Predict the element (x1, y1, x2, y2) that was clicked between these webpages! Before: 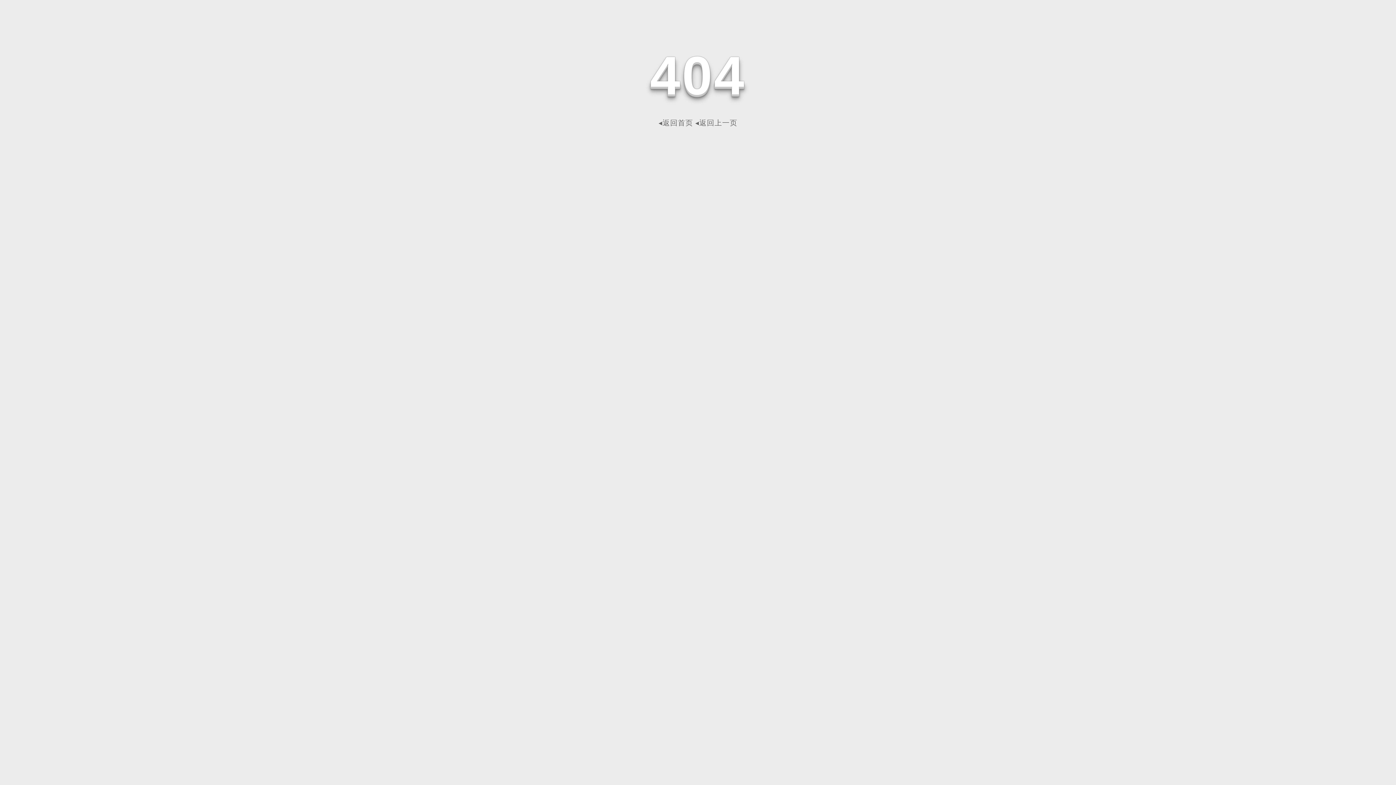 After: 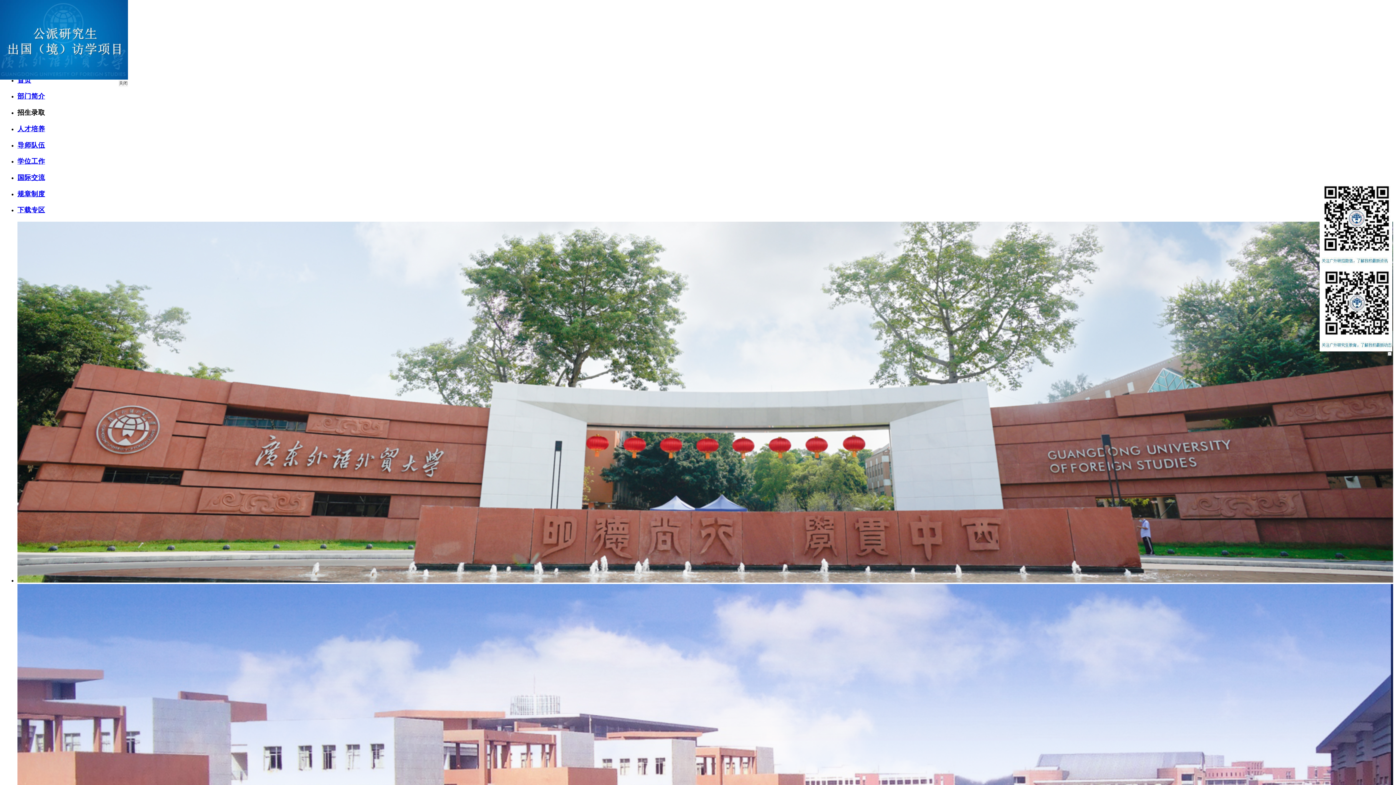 Action: bbox: (658, 118, 693, 126) label: ◂返回首页